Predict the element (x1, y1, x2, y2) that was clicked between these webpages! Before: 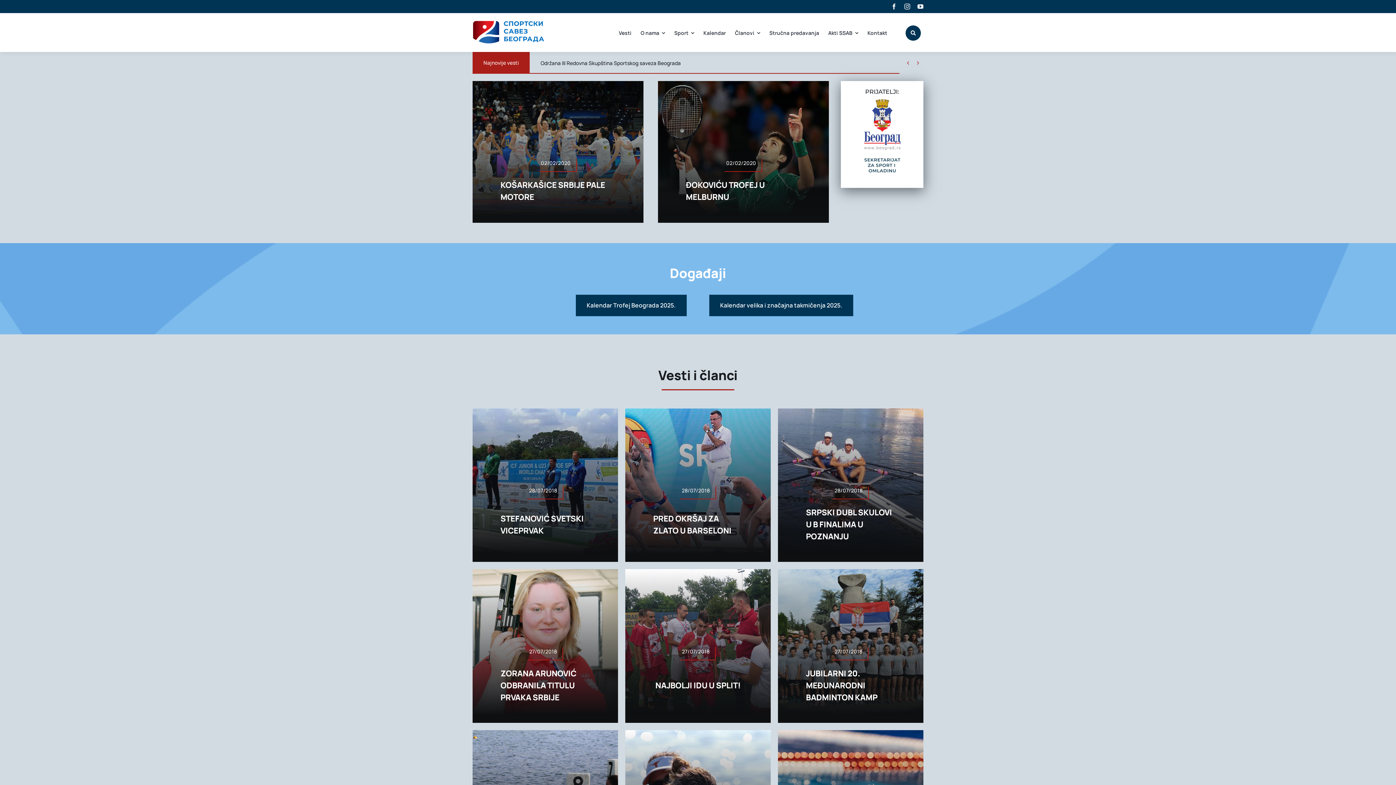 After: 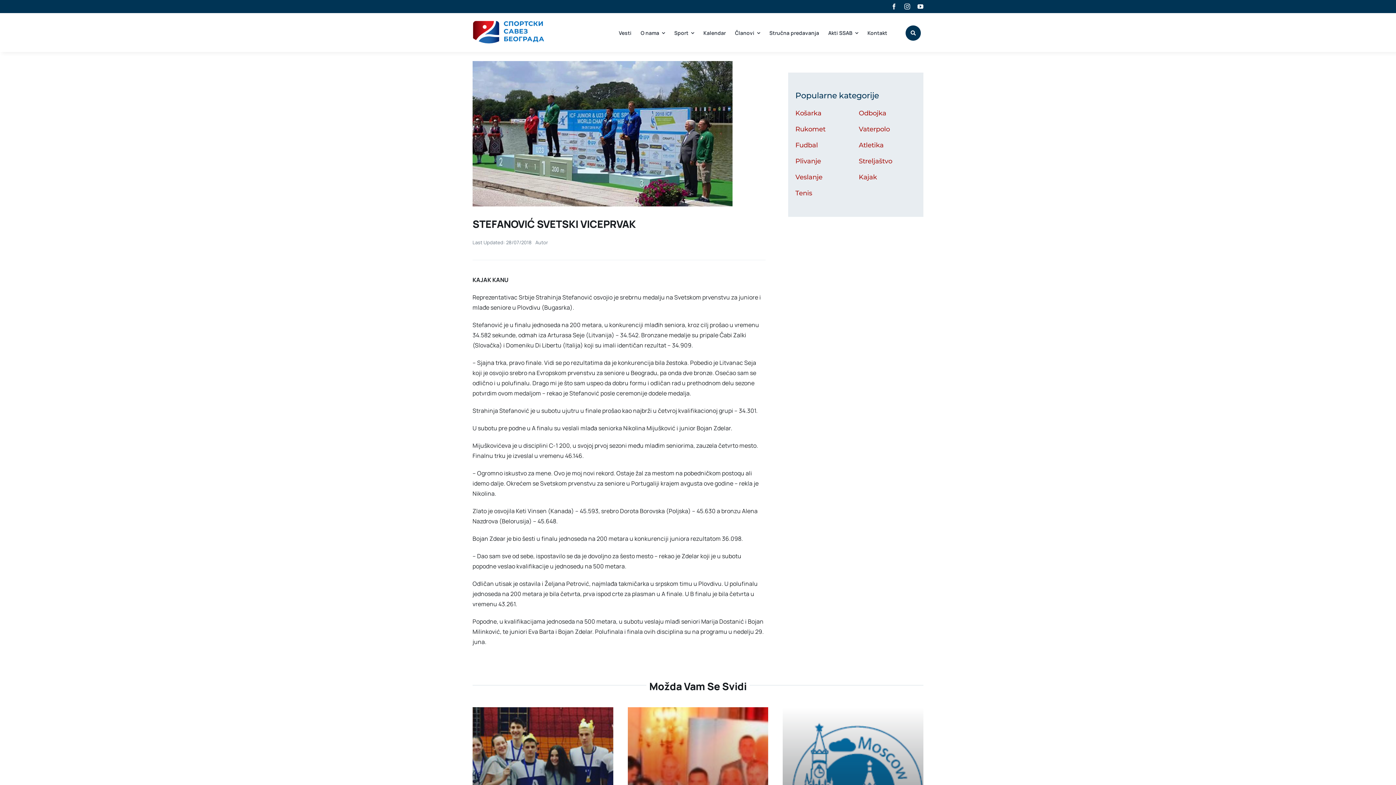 Action: label: 28/07/2018 bbox: (527, 486, 563, 499)